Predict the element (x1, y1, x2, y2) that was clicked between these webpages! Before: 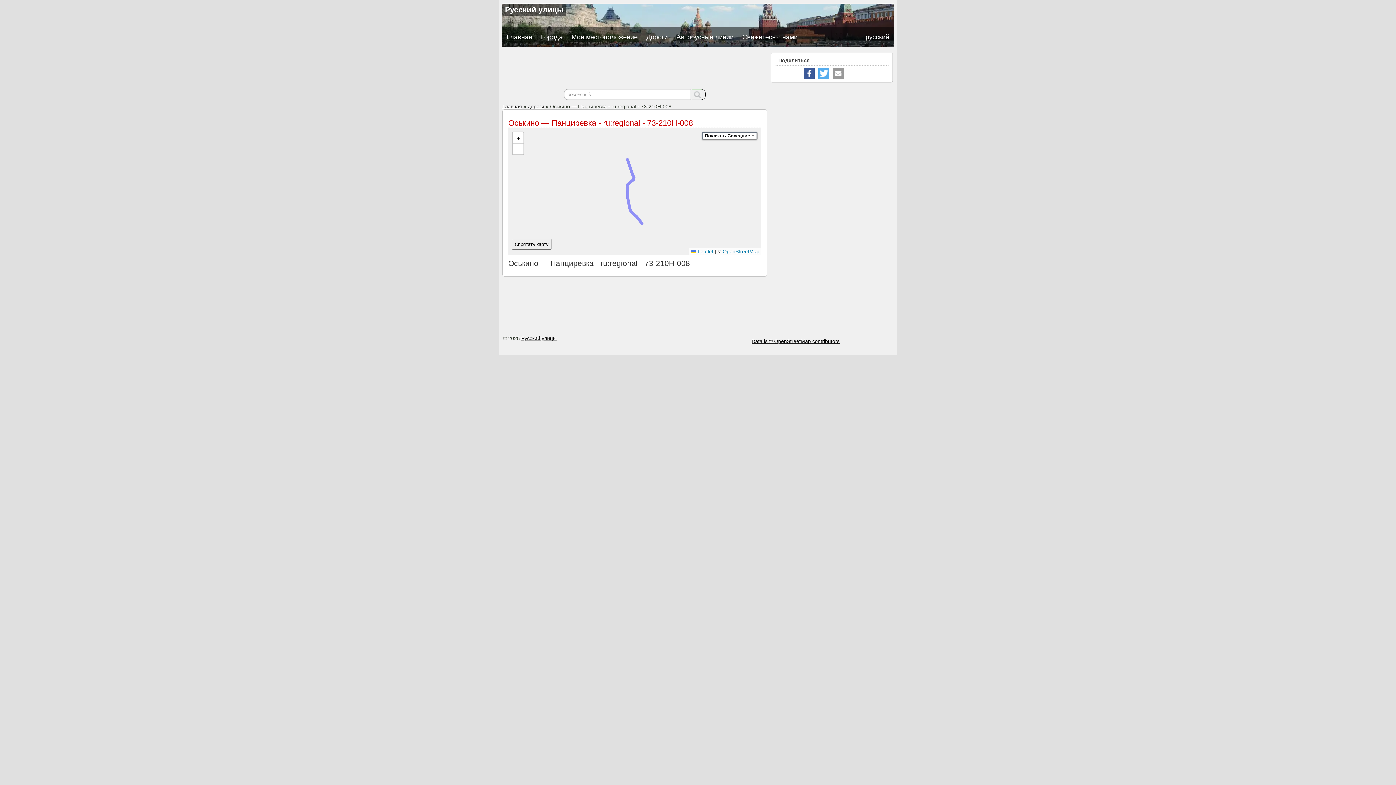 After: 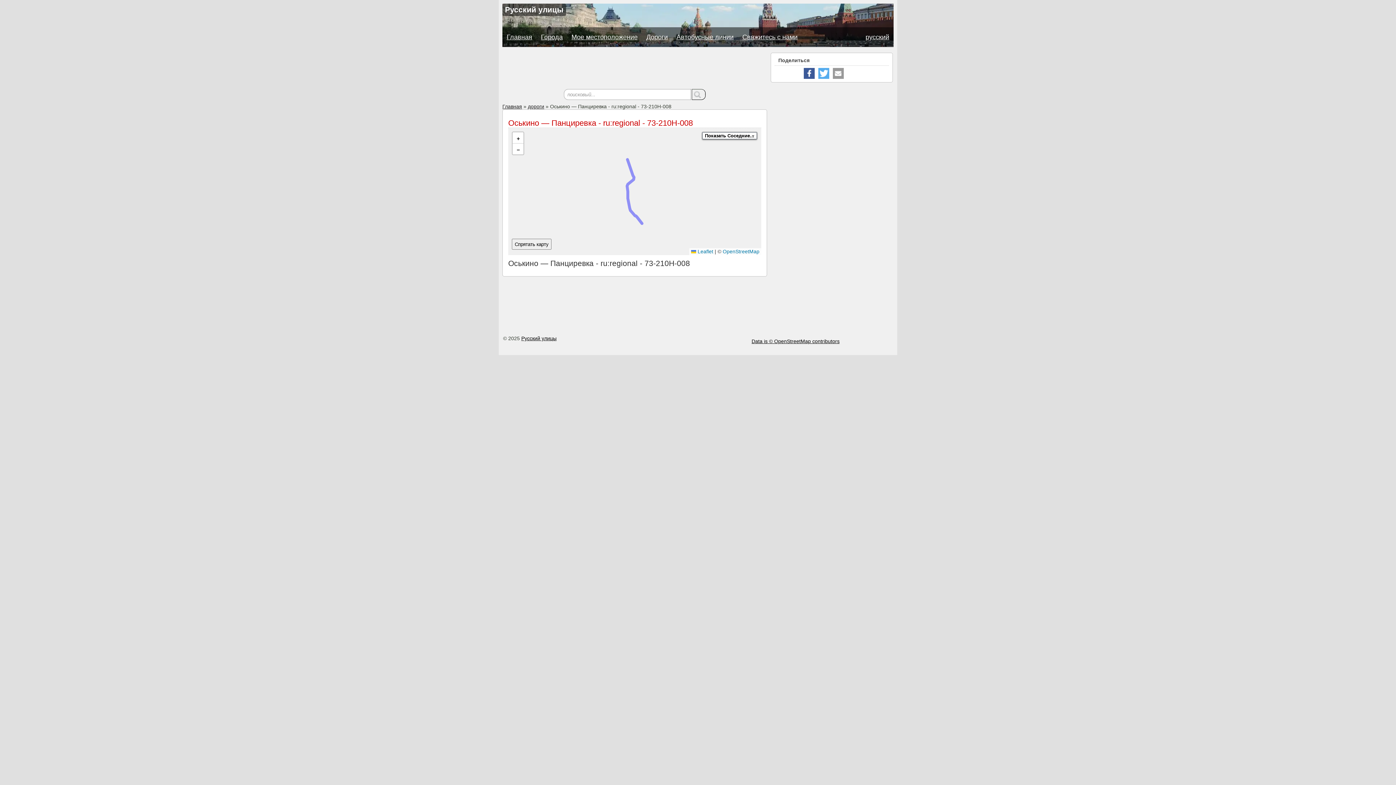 Action: bbox: (833, 68, 844, 78) label: Send by email